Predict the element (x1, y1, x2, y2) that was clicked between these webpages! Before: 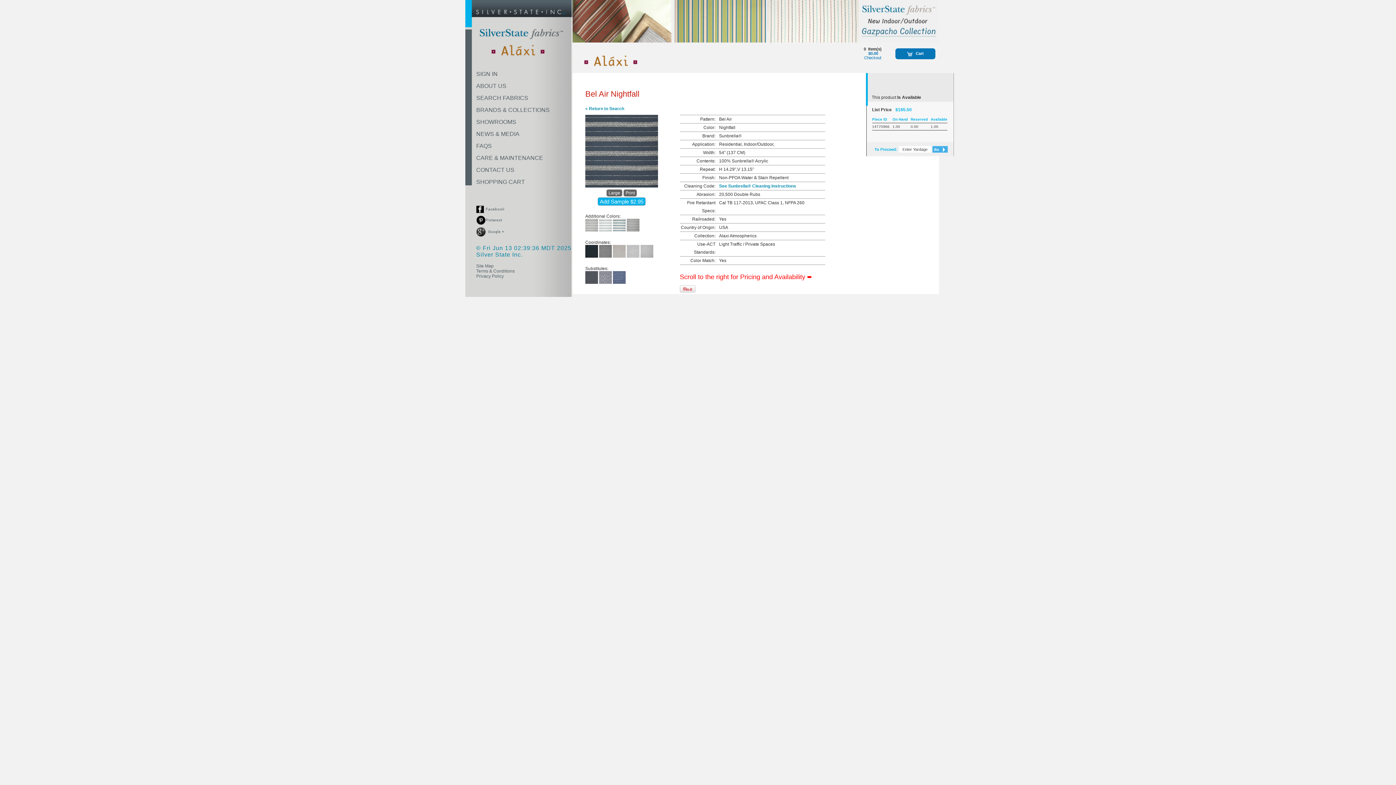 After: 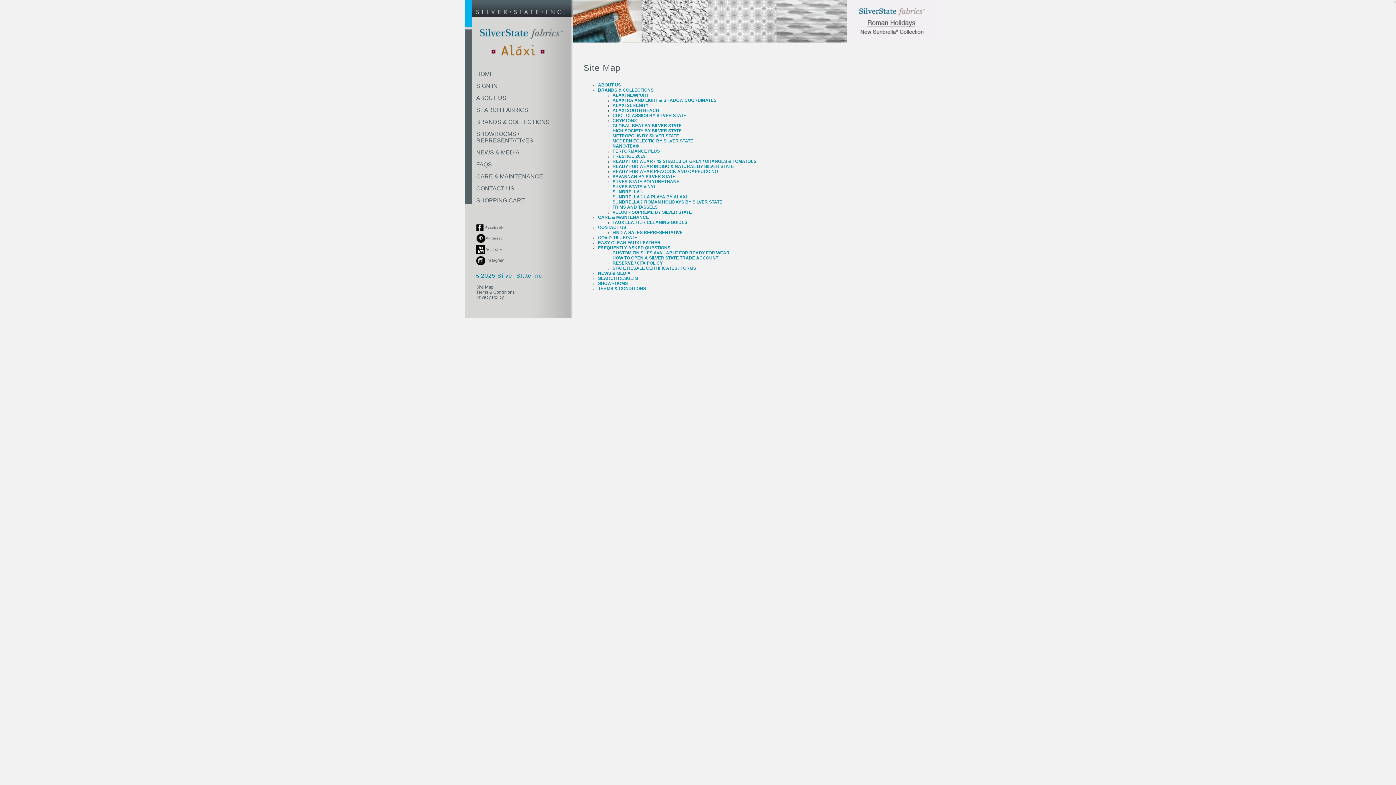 Action: label: Site Map bbox: (465, 263, 493, 268)